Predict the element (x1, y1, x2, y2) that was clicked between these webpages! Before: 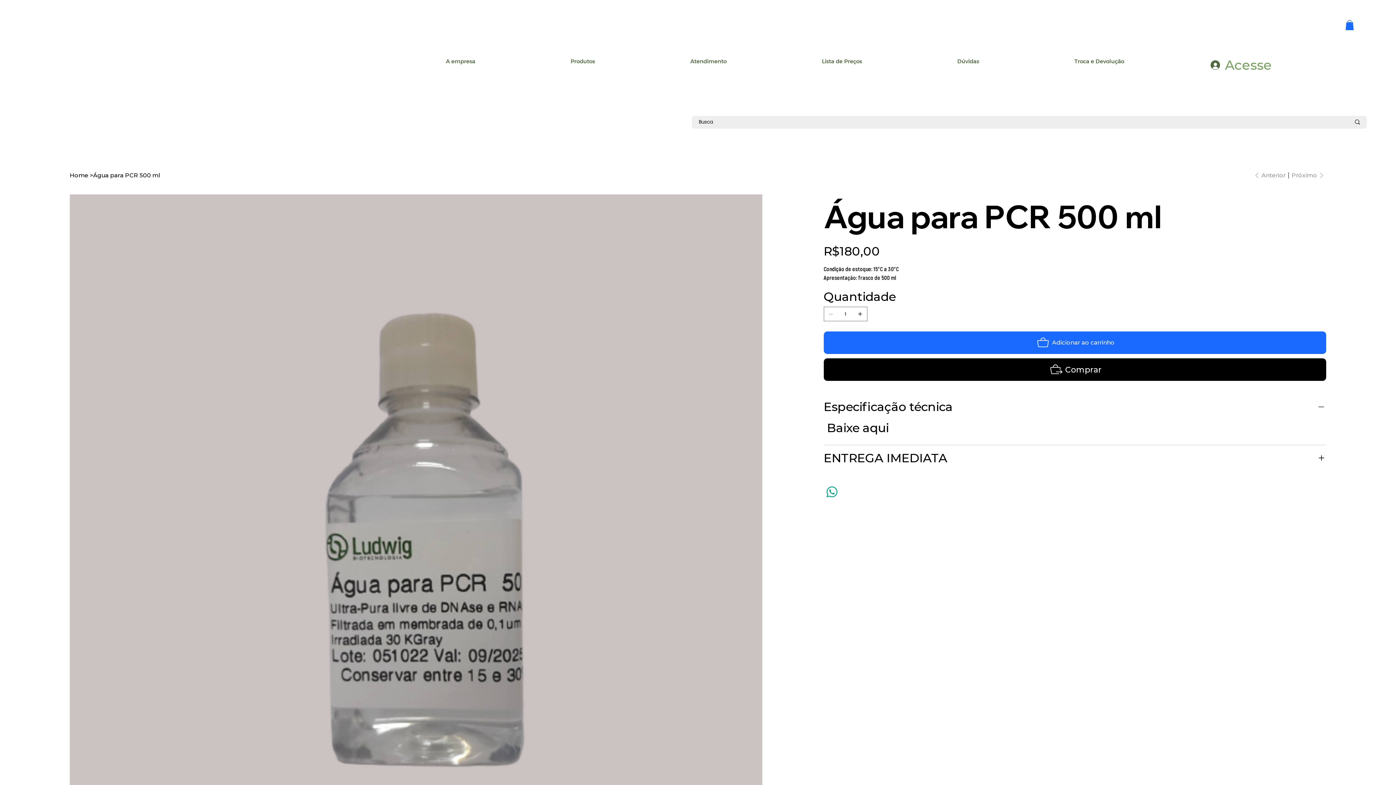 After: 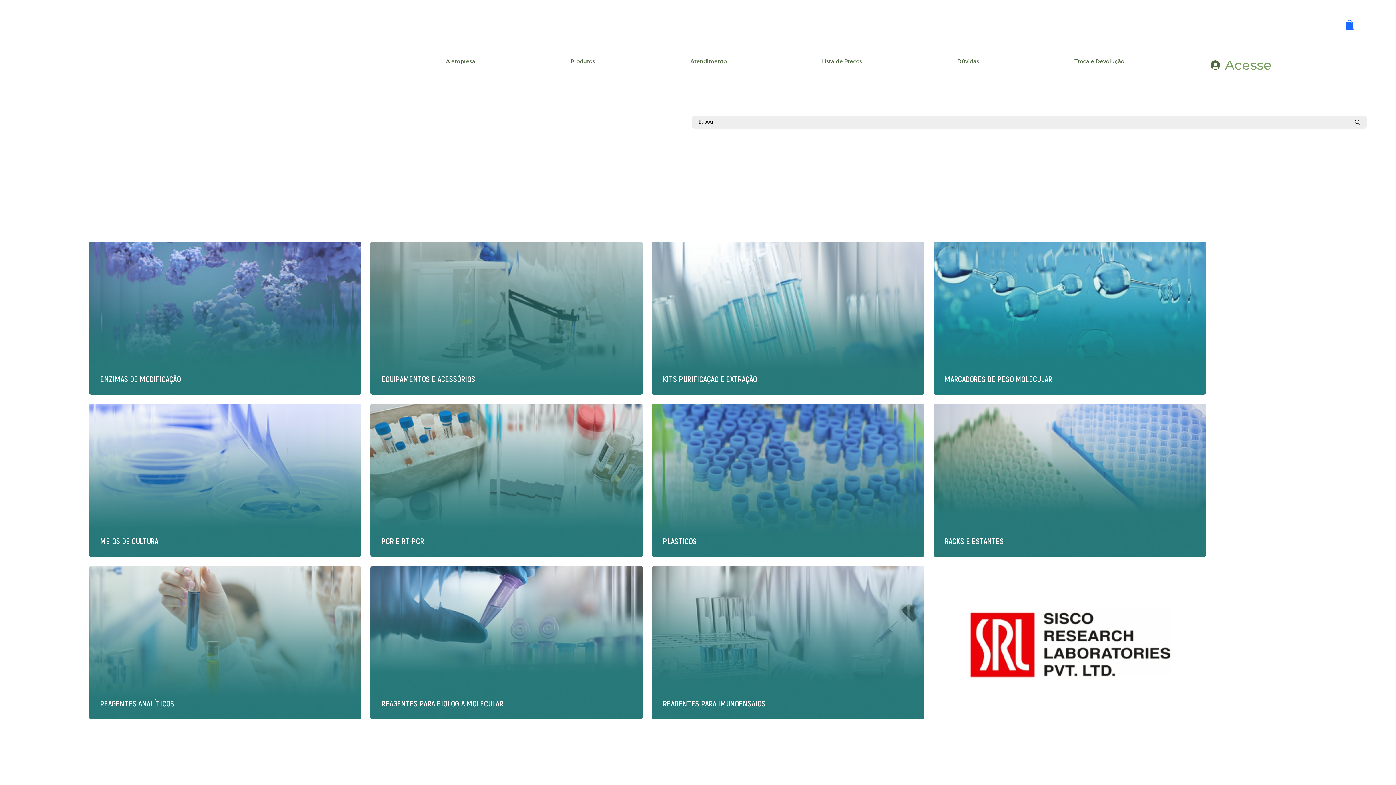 Action: label: Home bbox: (69, 171, 88, 178)